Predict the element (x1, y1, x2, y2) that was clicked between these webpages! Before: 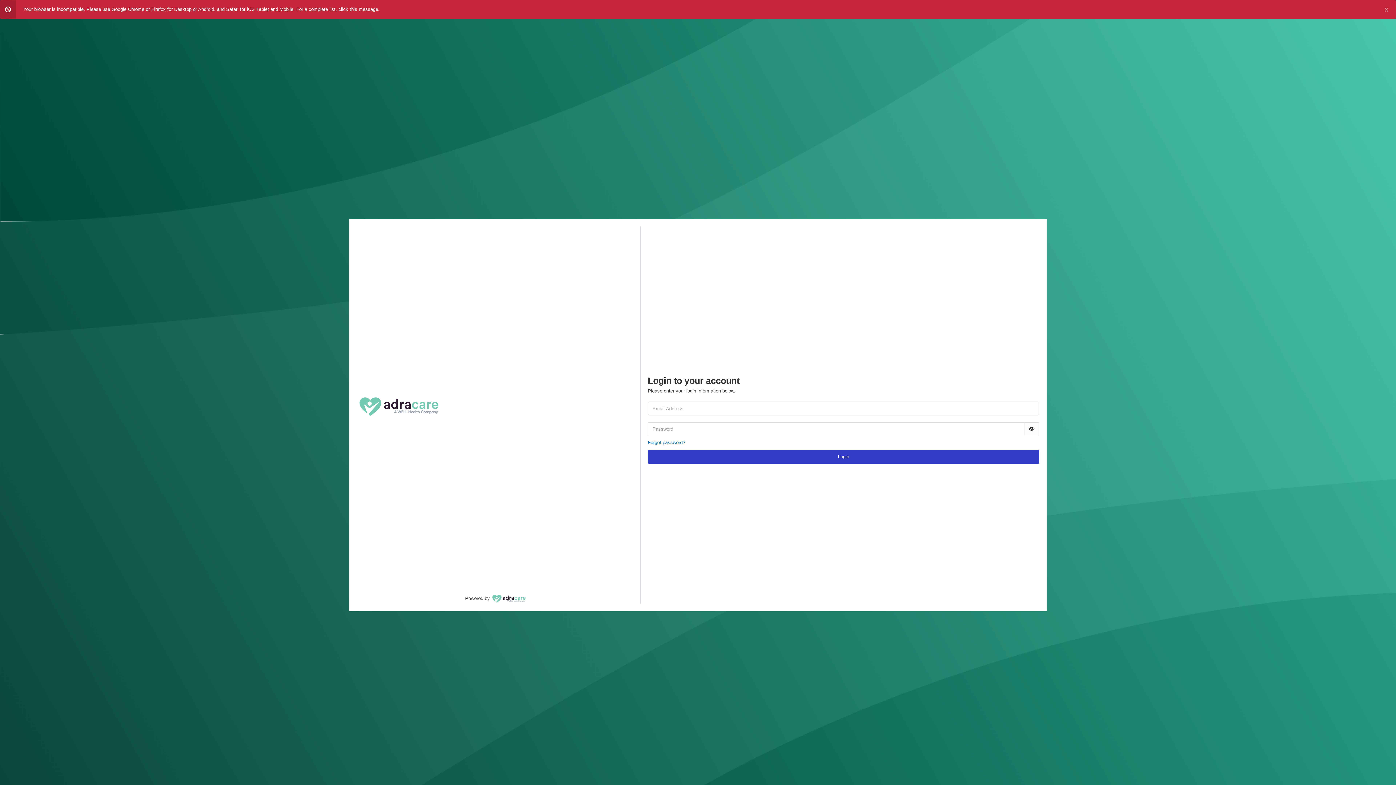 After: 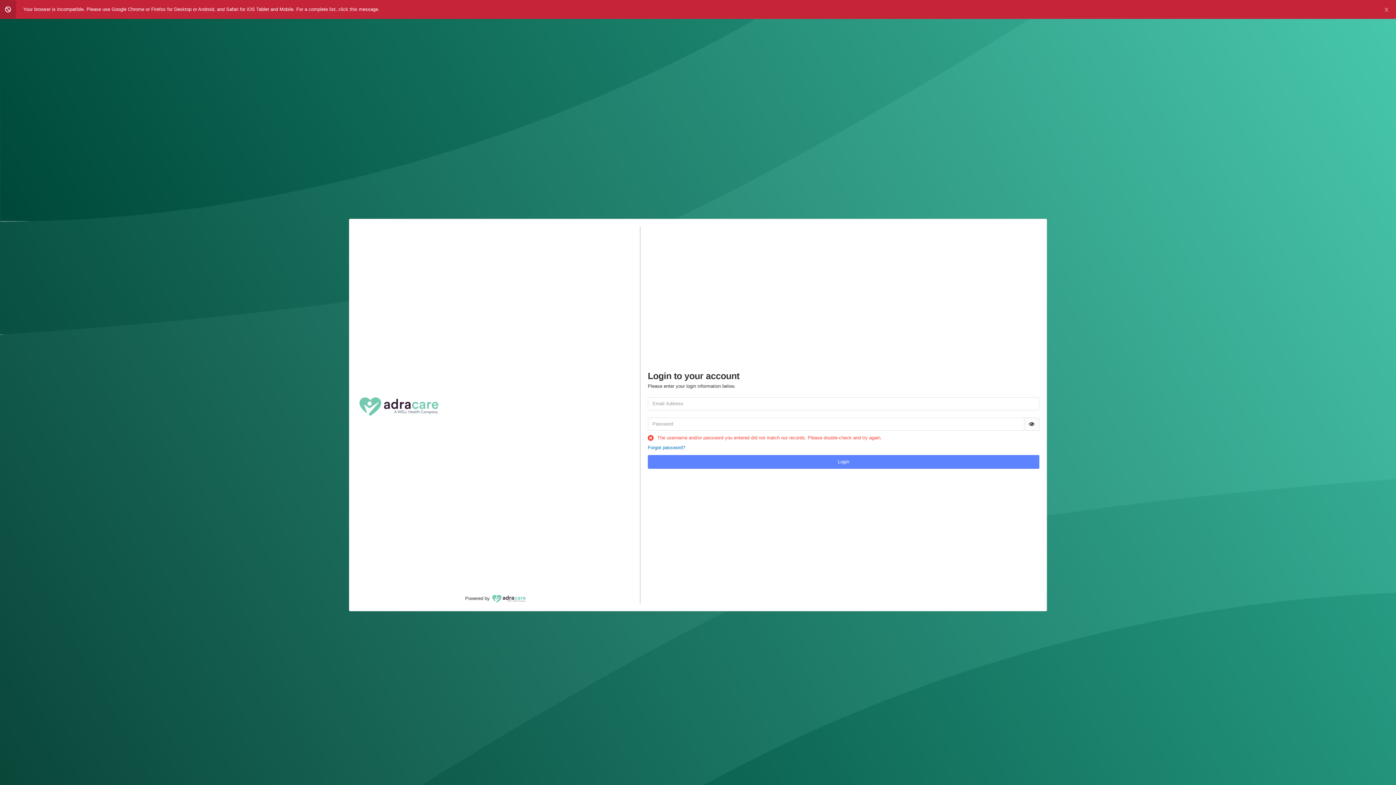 Action: label: Login bbox: (647, 450, 1039, 464)